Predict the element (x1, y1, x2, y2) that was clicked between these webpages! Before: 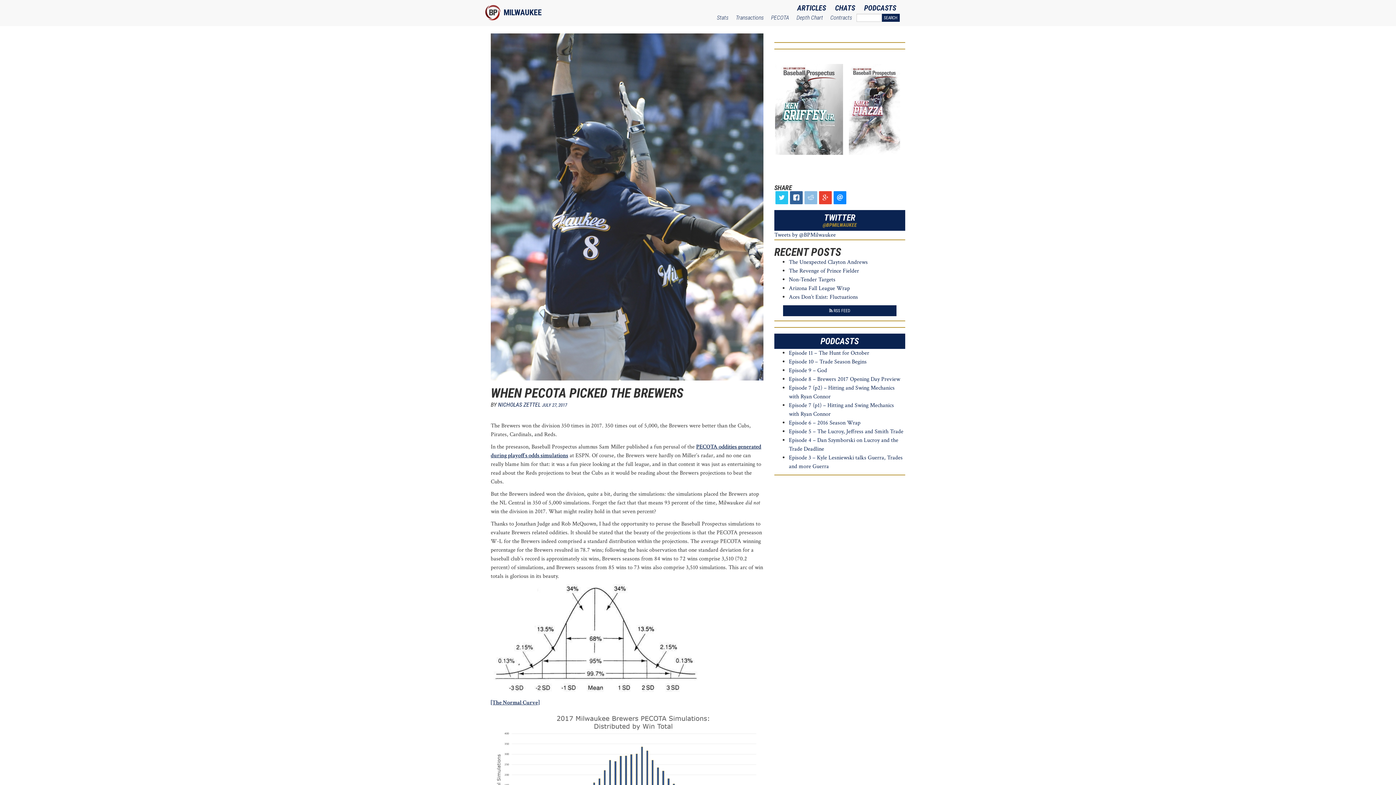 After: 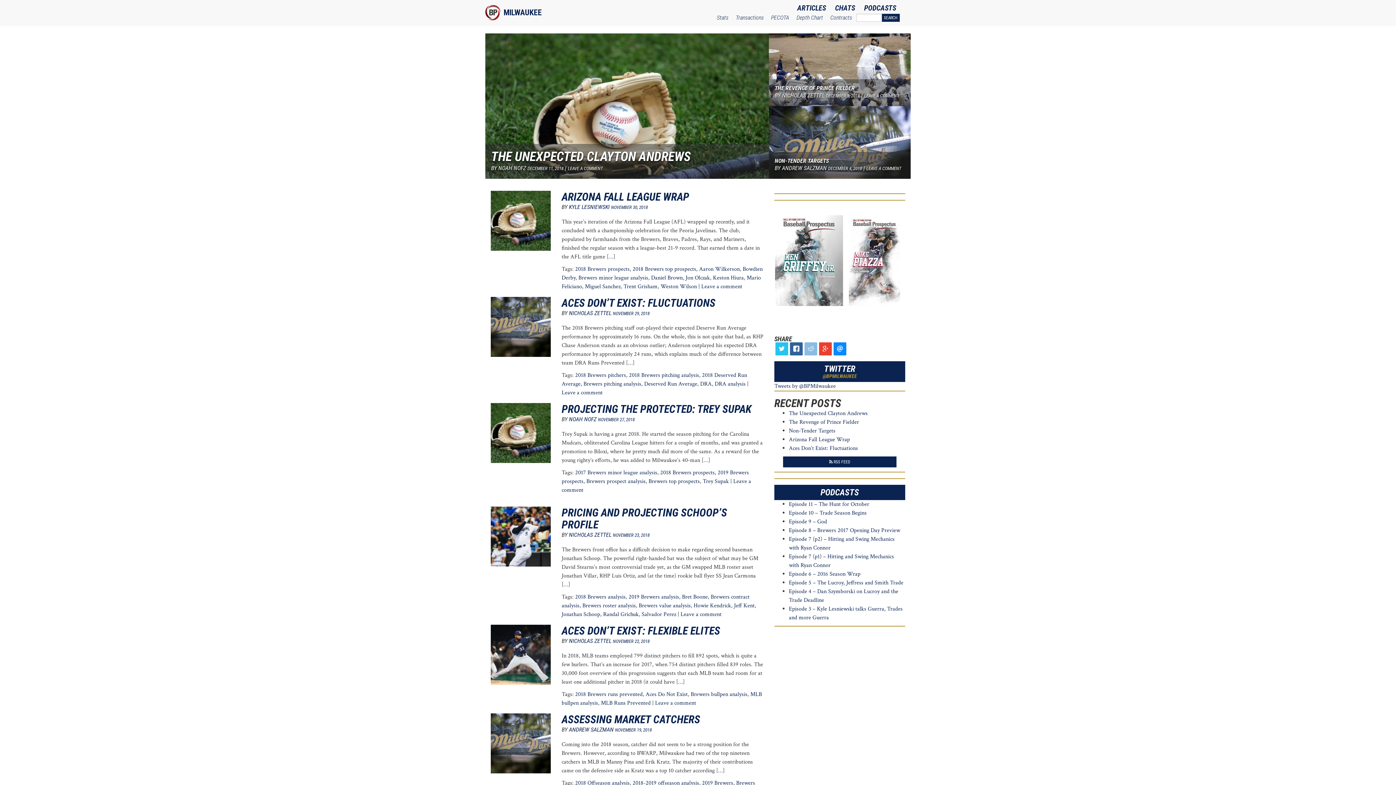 Action: bbox: (485, 3, 541, 21) label: MILWAUKEE